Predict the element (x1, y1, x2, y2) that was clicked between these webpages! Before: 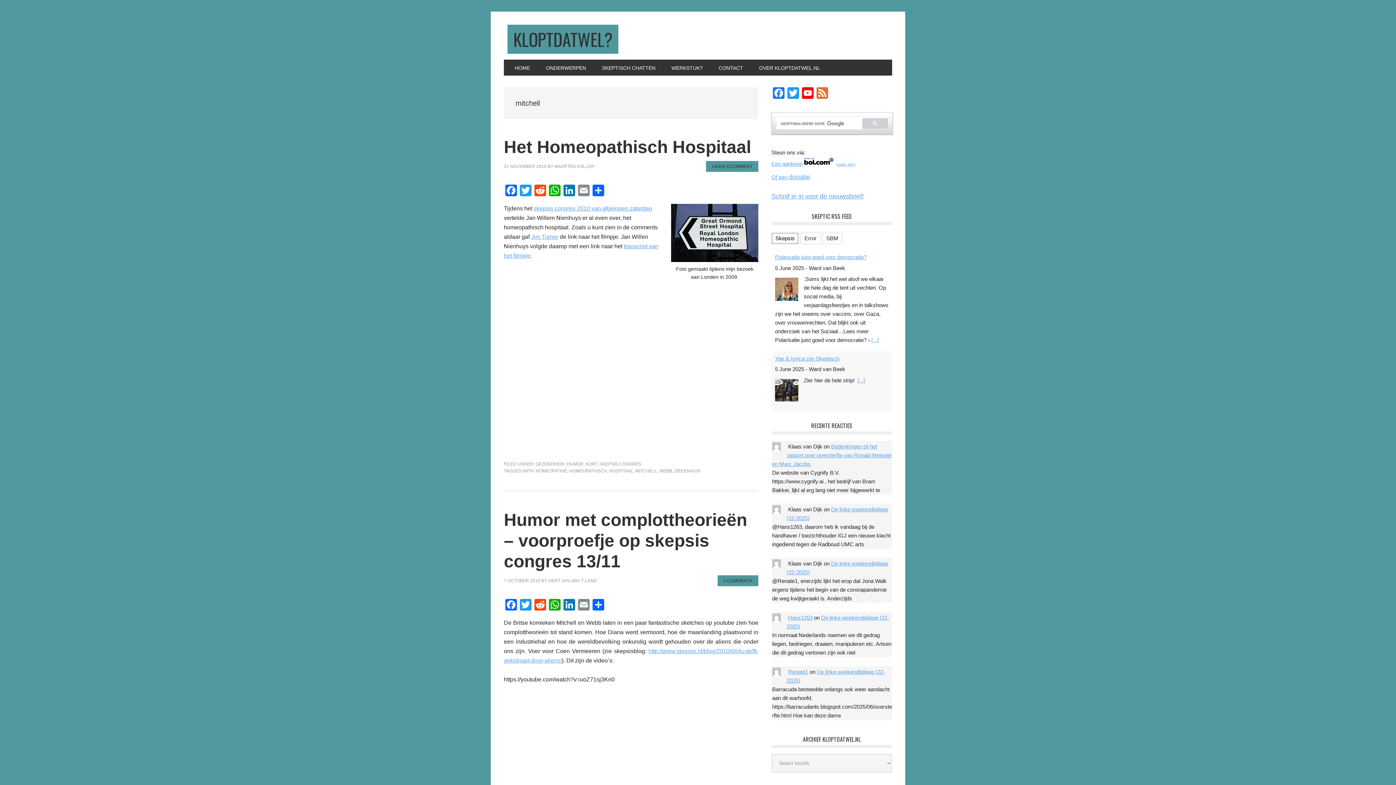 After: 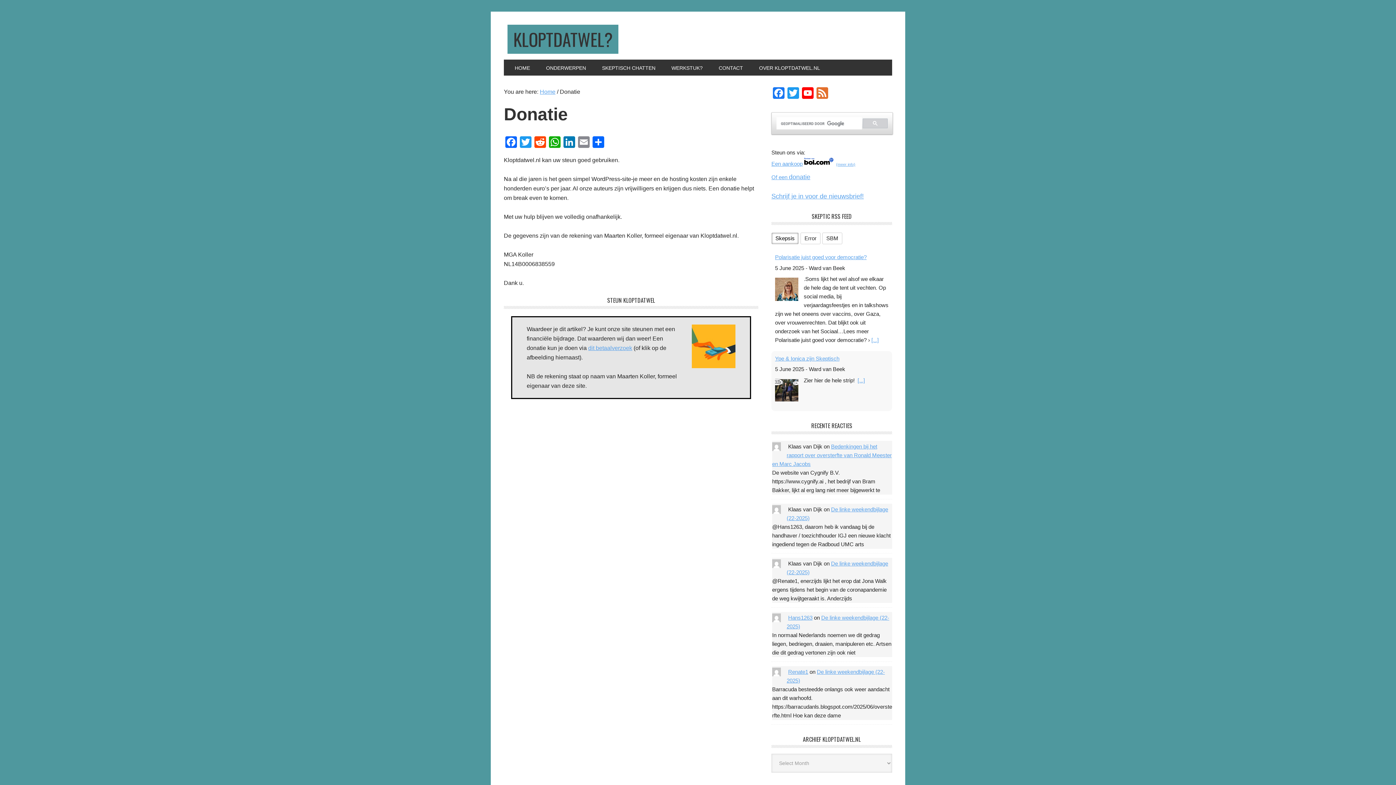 Action: bbox: (771, 174, 810, 180) label: Of een donatie